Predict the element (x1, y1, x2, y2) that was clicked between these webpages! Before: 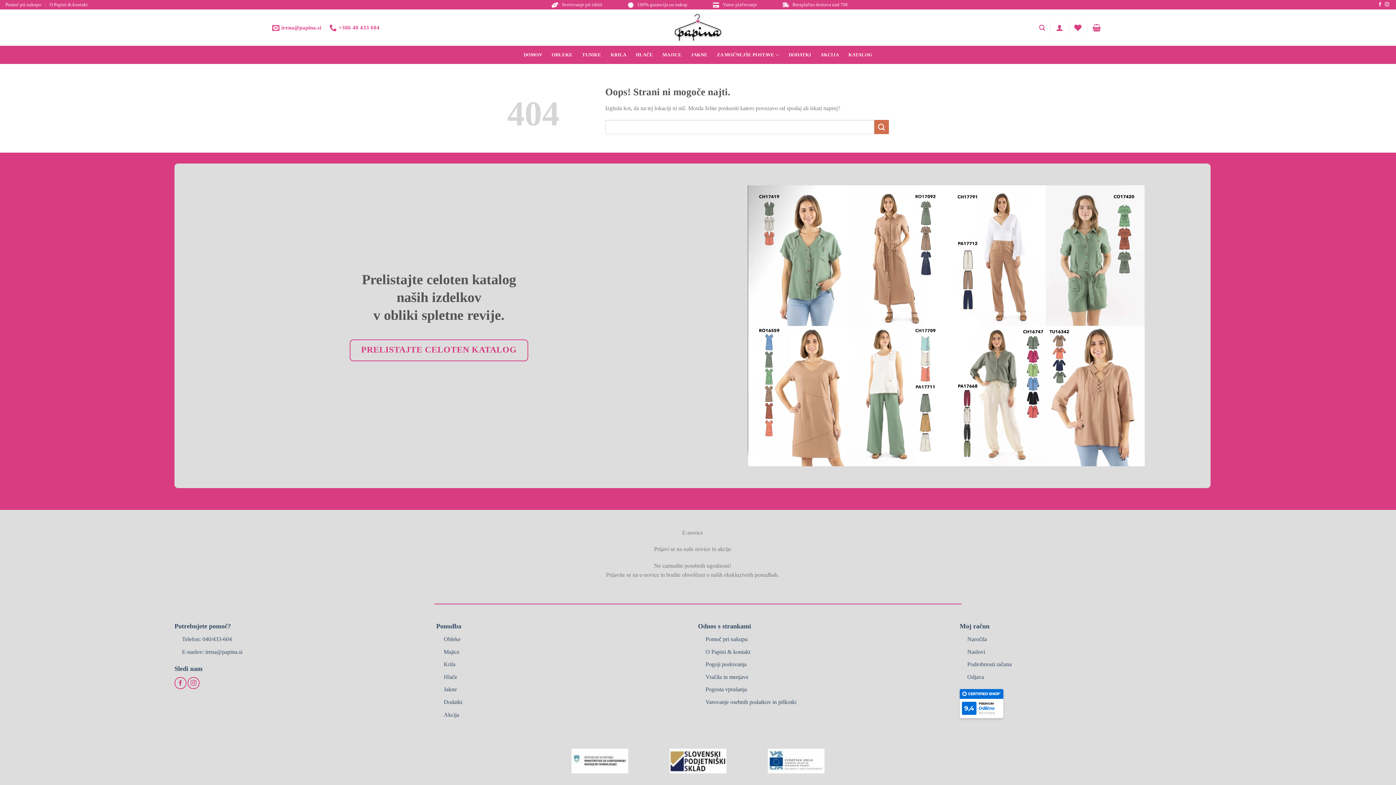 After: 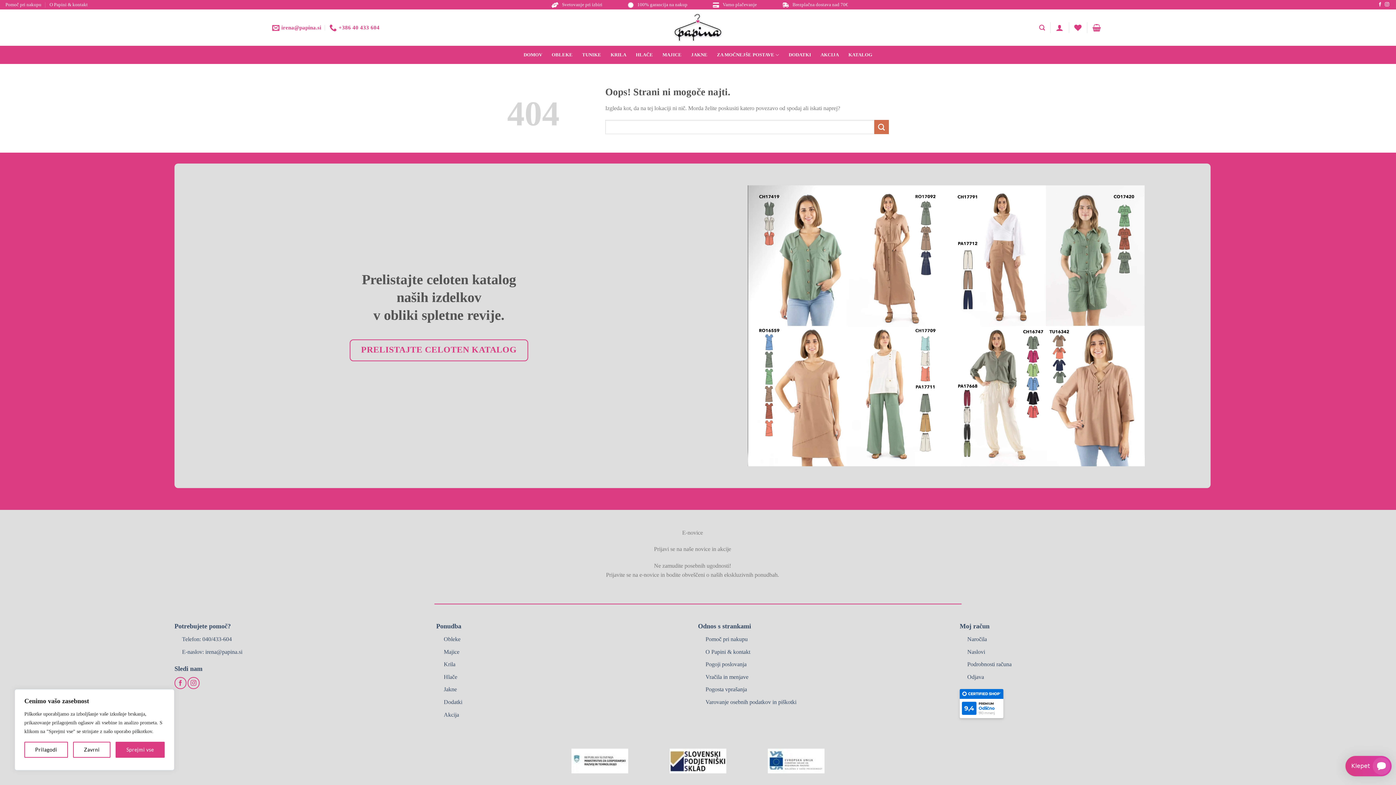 Action: label: +386 40 433 604 bbox: (329, 19, 379, 35)